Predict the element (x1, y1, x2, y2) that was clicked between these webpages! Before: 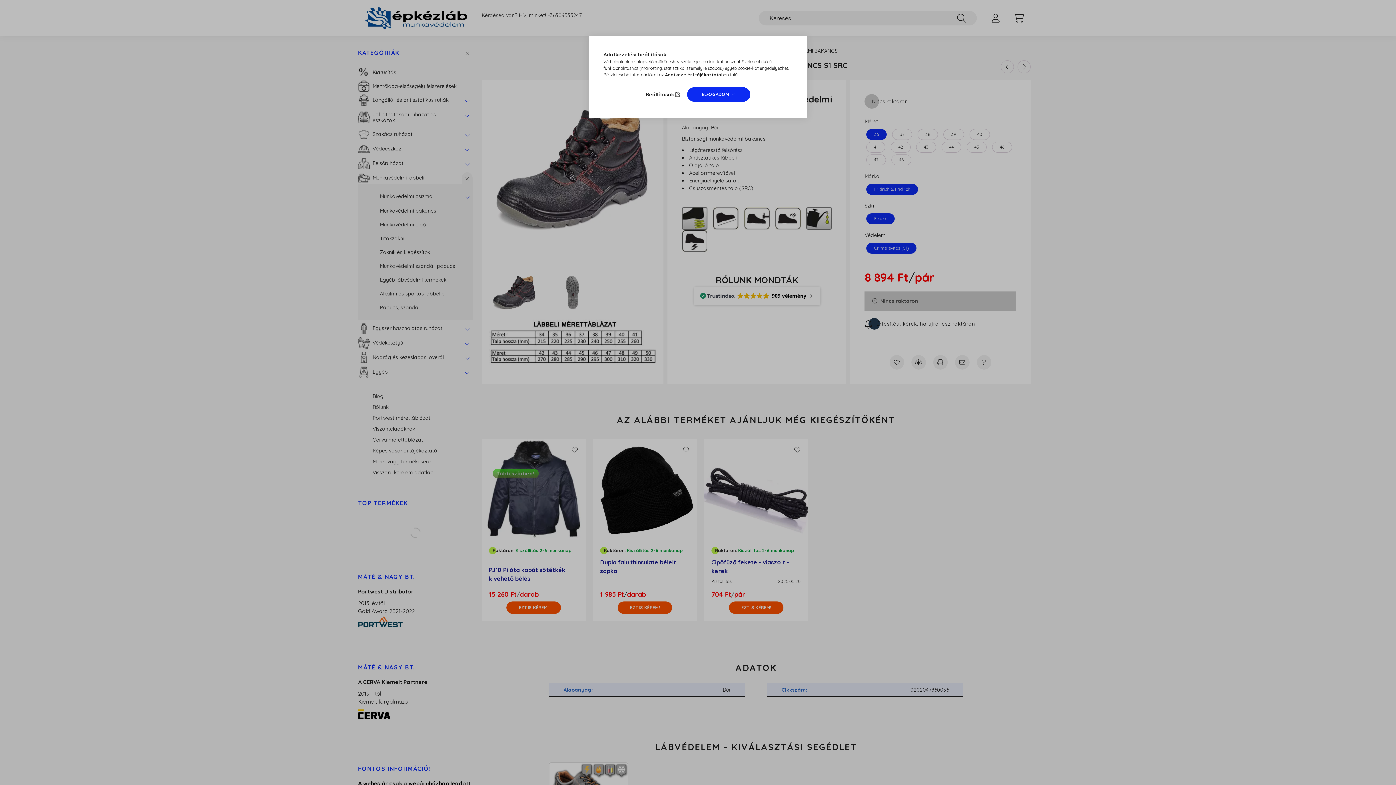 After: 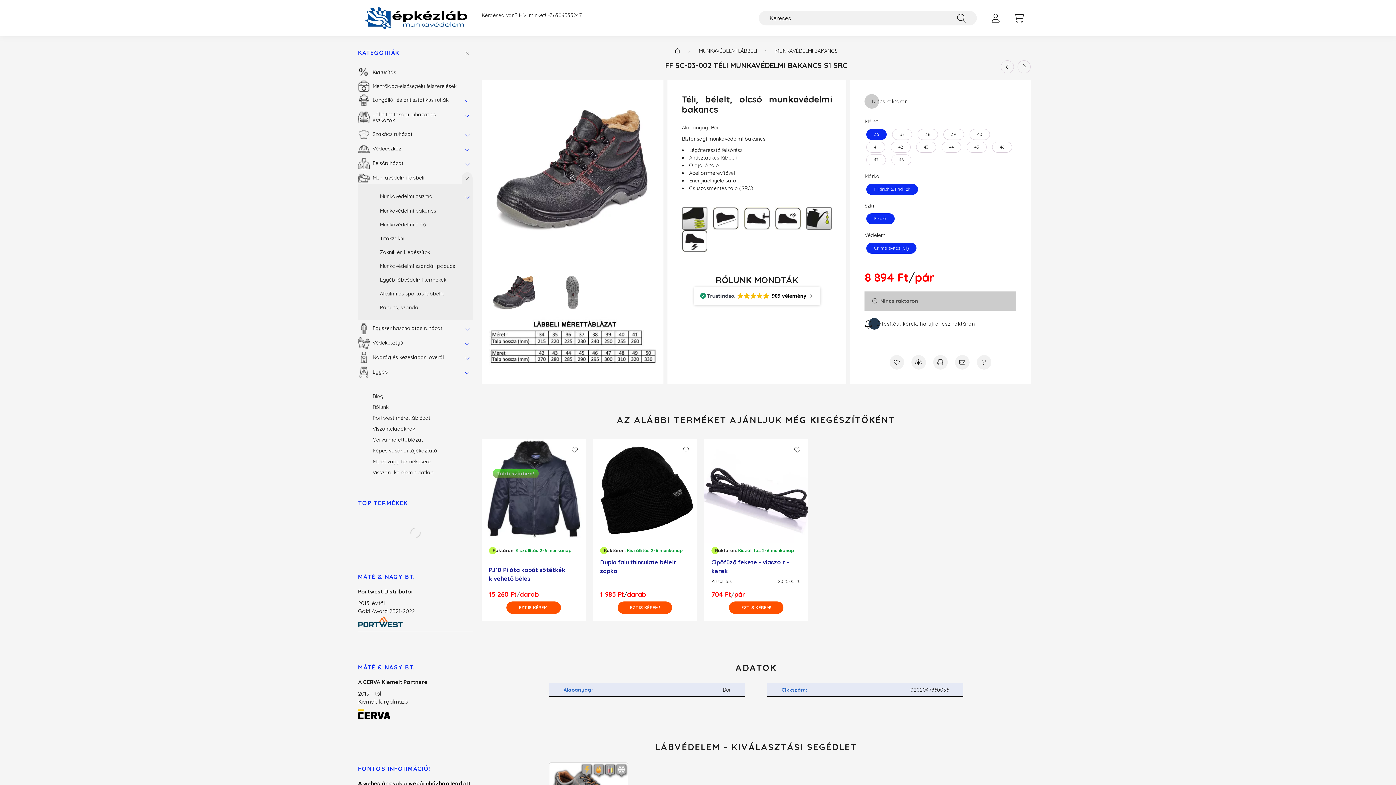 Action: label: ELFOGADOM bbox: (687, 87, 750, 101)